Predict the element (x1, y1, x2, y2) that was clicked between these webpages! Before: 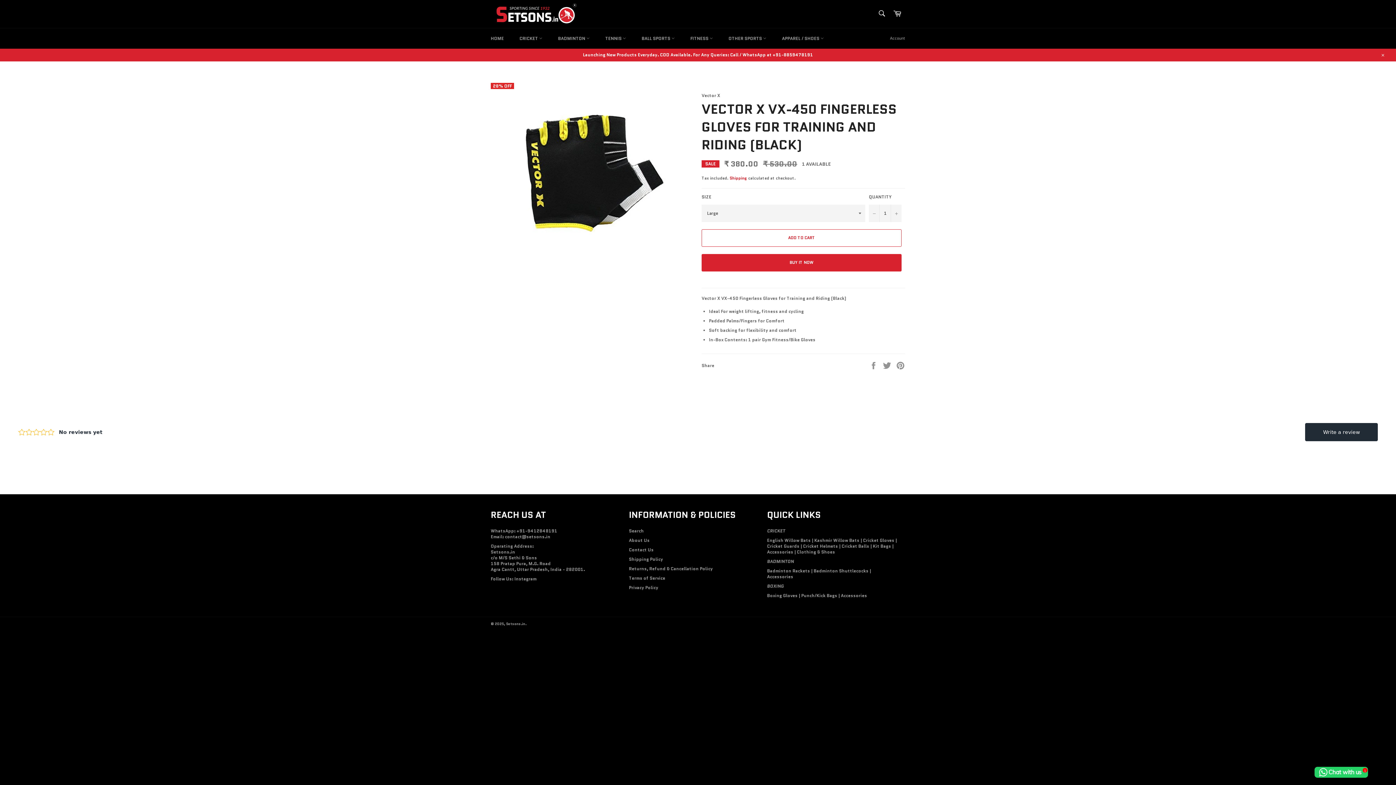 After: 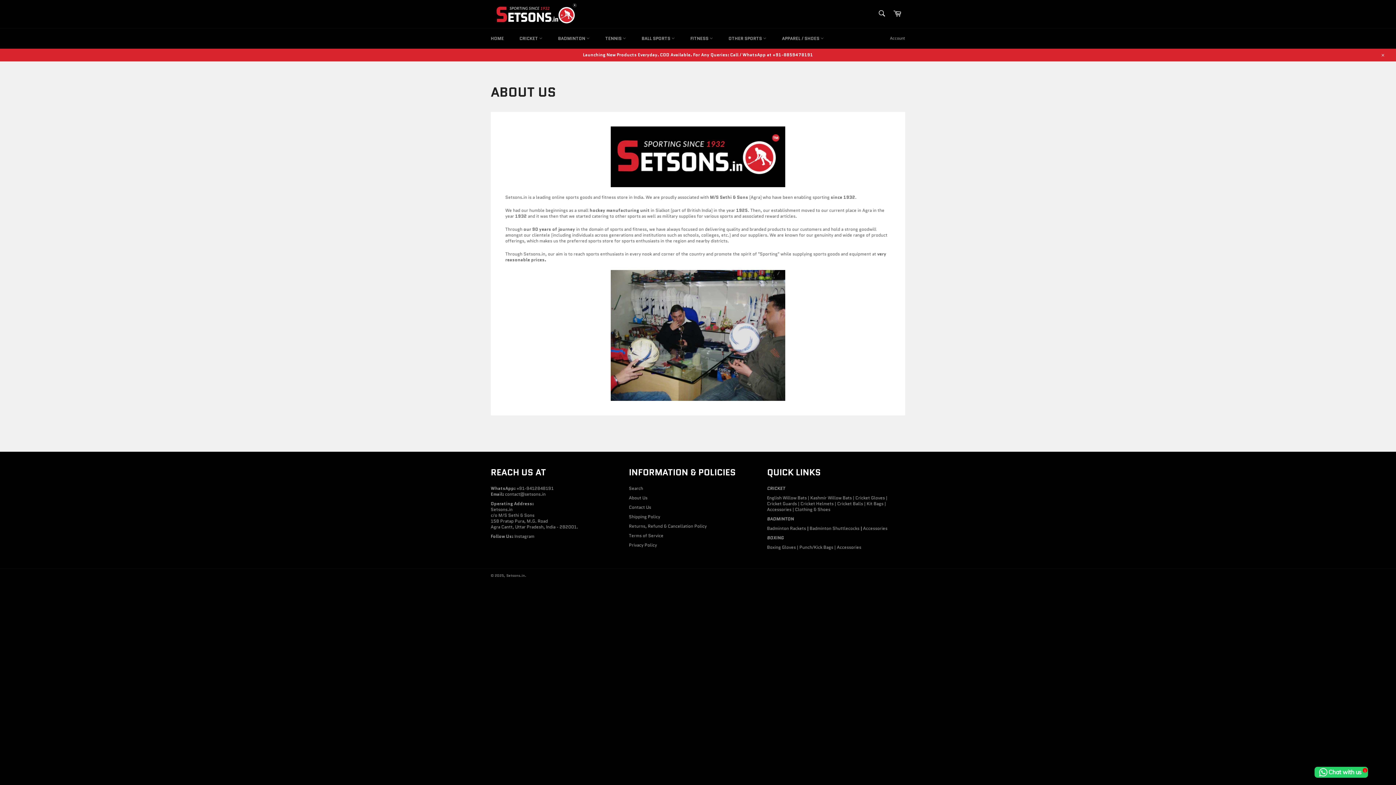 Action: label: About Us bbox: (629, 471, 649, 477)